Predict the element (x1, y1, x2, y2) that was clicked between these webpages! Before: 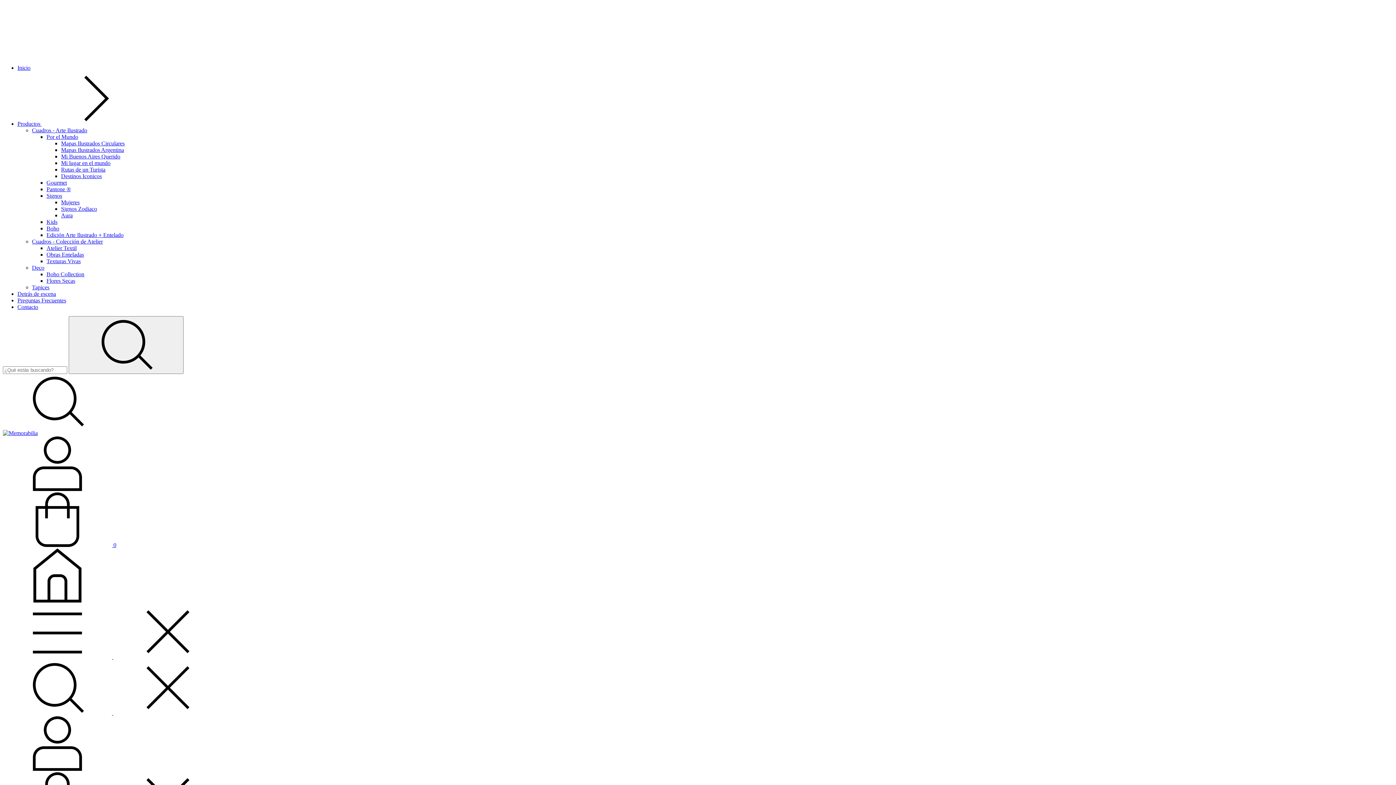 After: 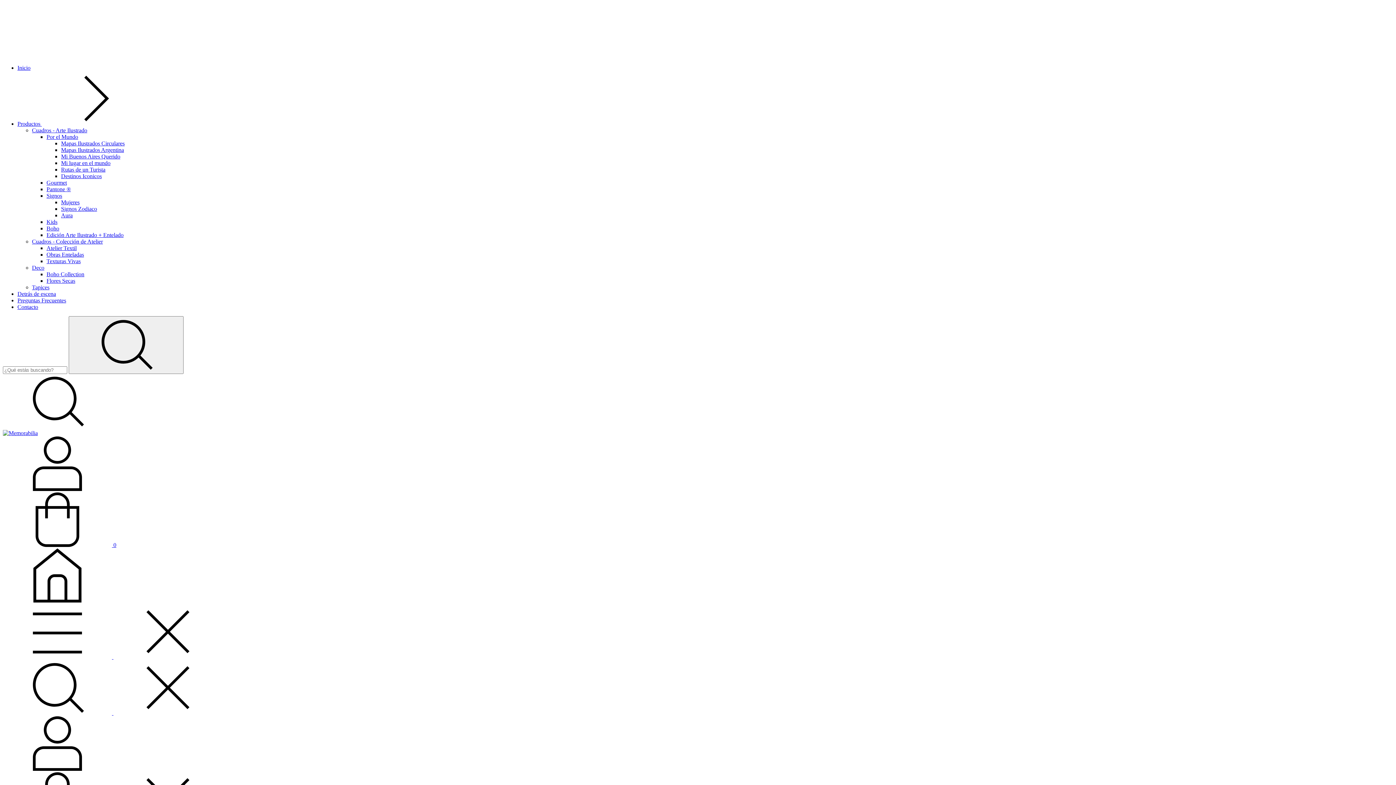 Action: label: Mi lugar en el mundo bbox: (61, 160, 110, 166)